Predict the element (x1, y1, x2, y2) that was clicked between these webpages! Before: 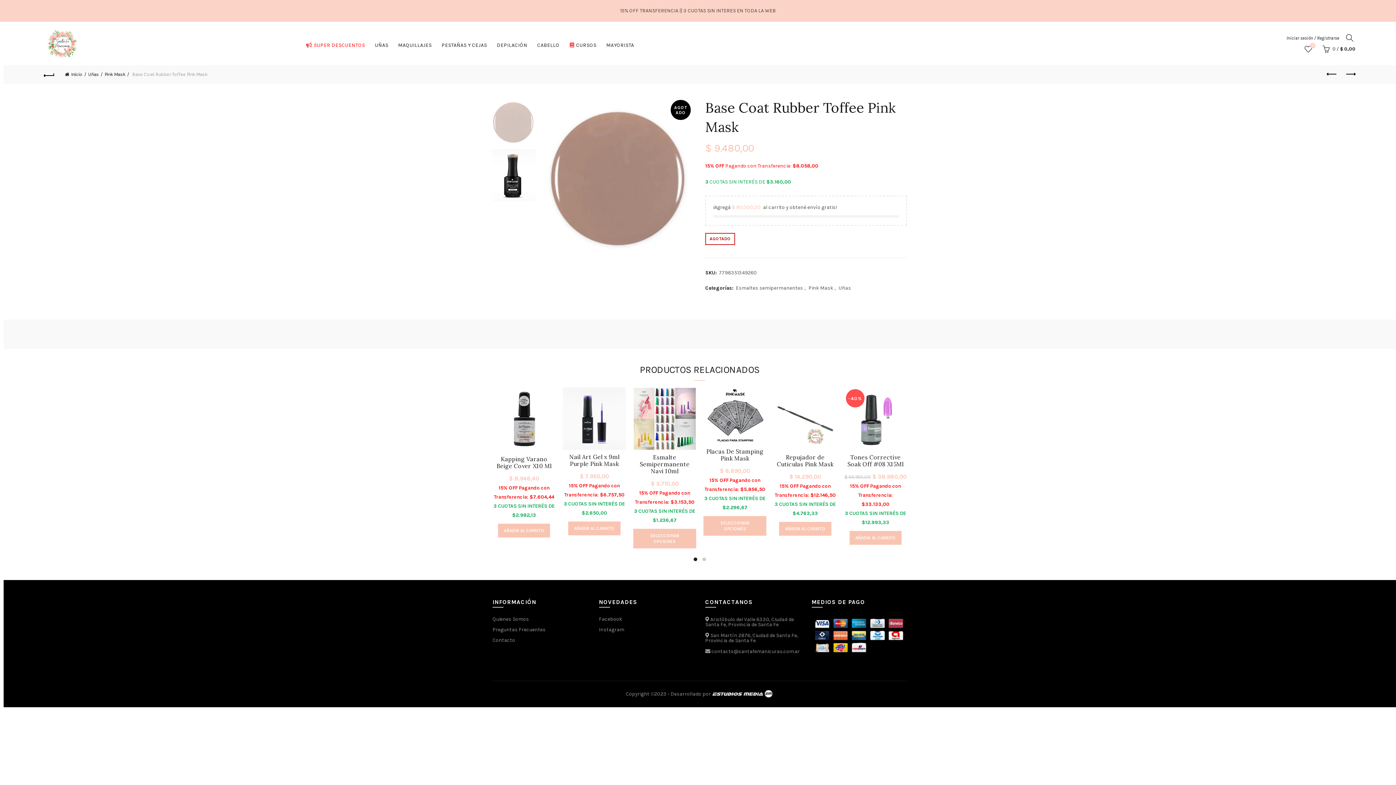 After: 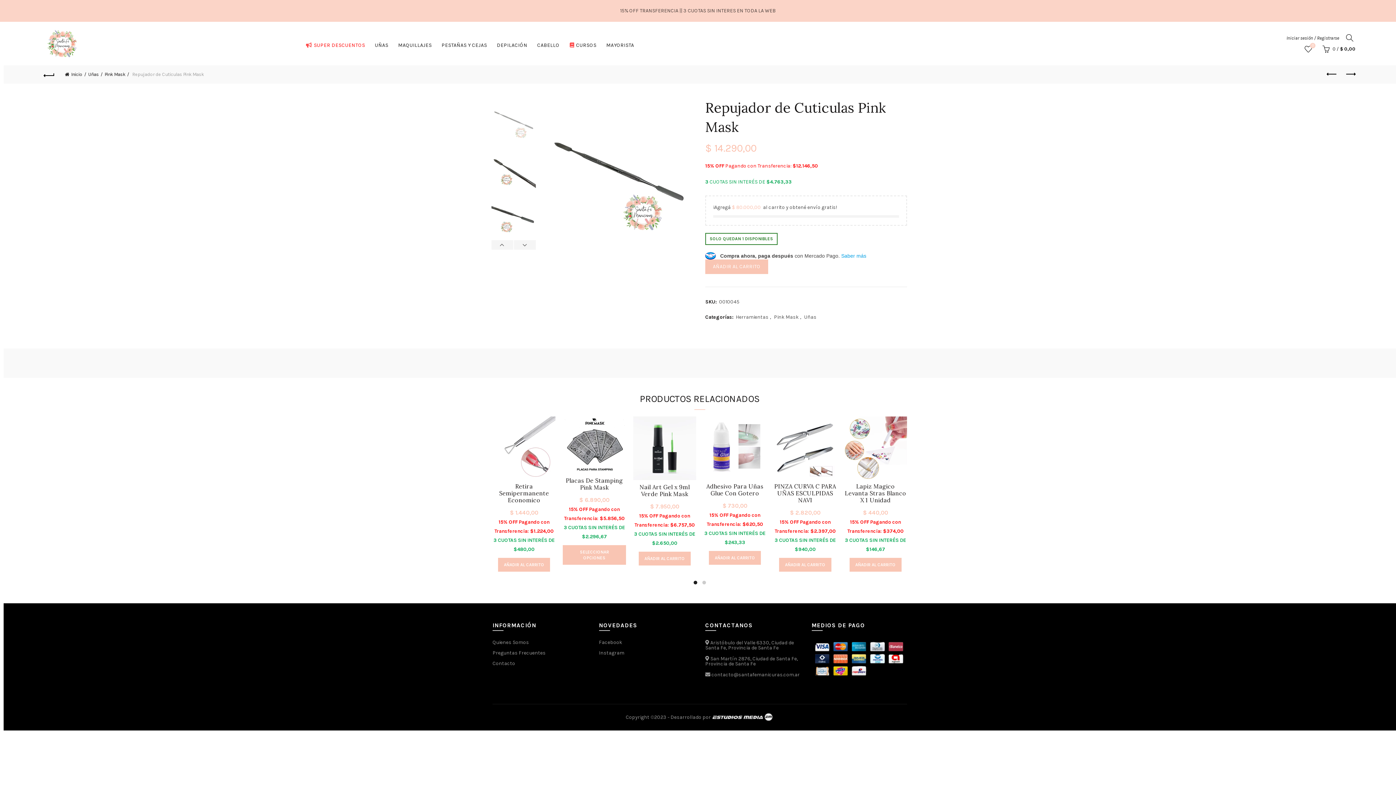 Action: label: Repujador de Cuticulas Pink Mask bbox: (773, 454, 836, 468)